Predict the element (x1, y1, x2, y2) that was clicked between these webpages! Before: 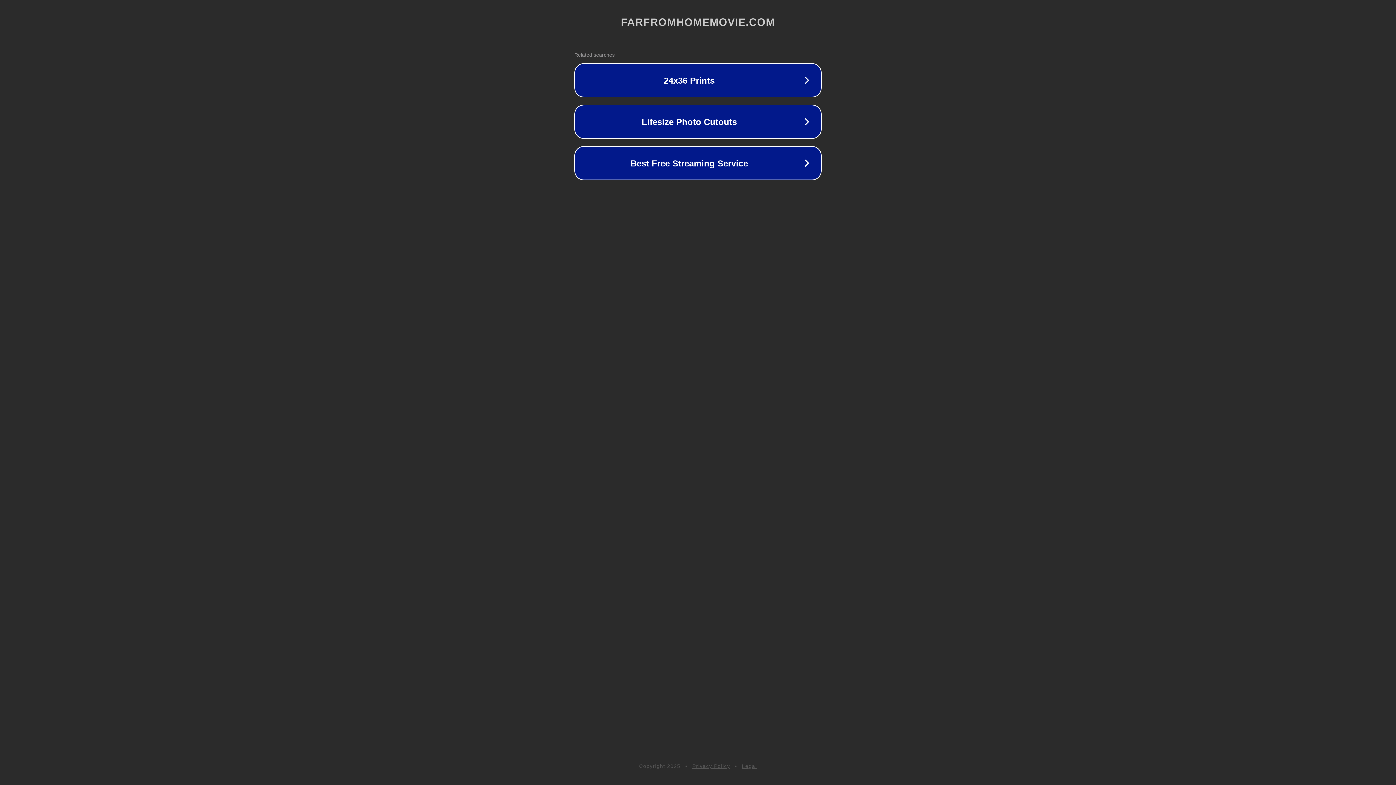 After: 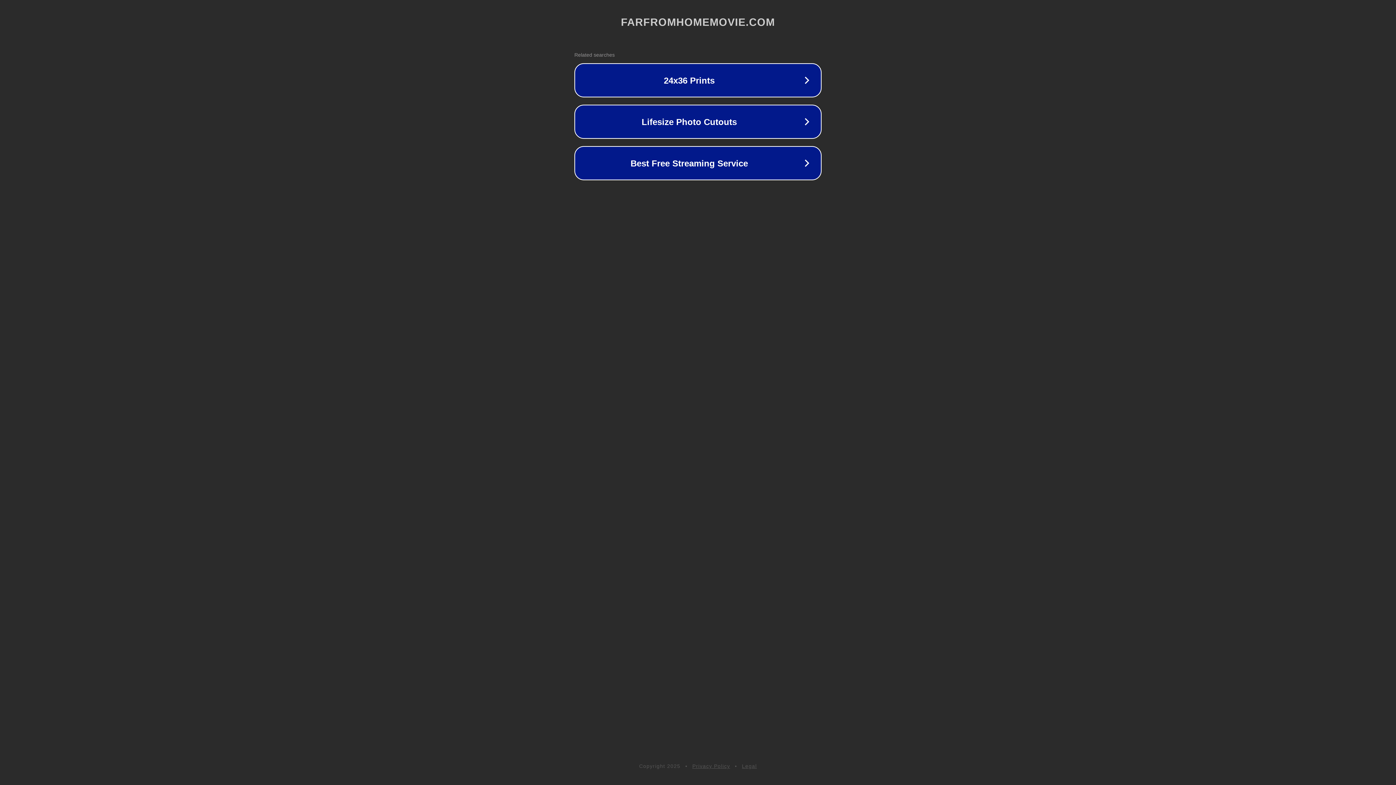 Action: bbox: (692, 763, 730, 769) label: Privacy Policy